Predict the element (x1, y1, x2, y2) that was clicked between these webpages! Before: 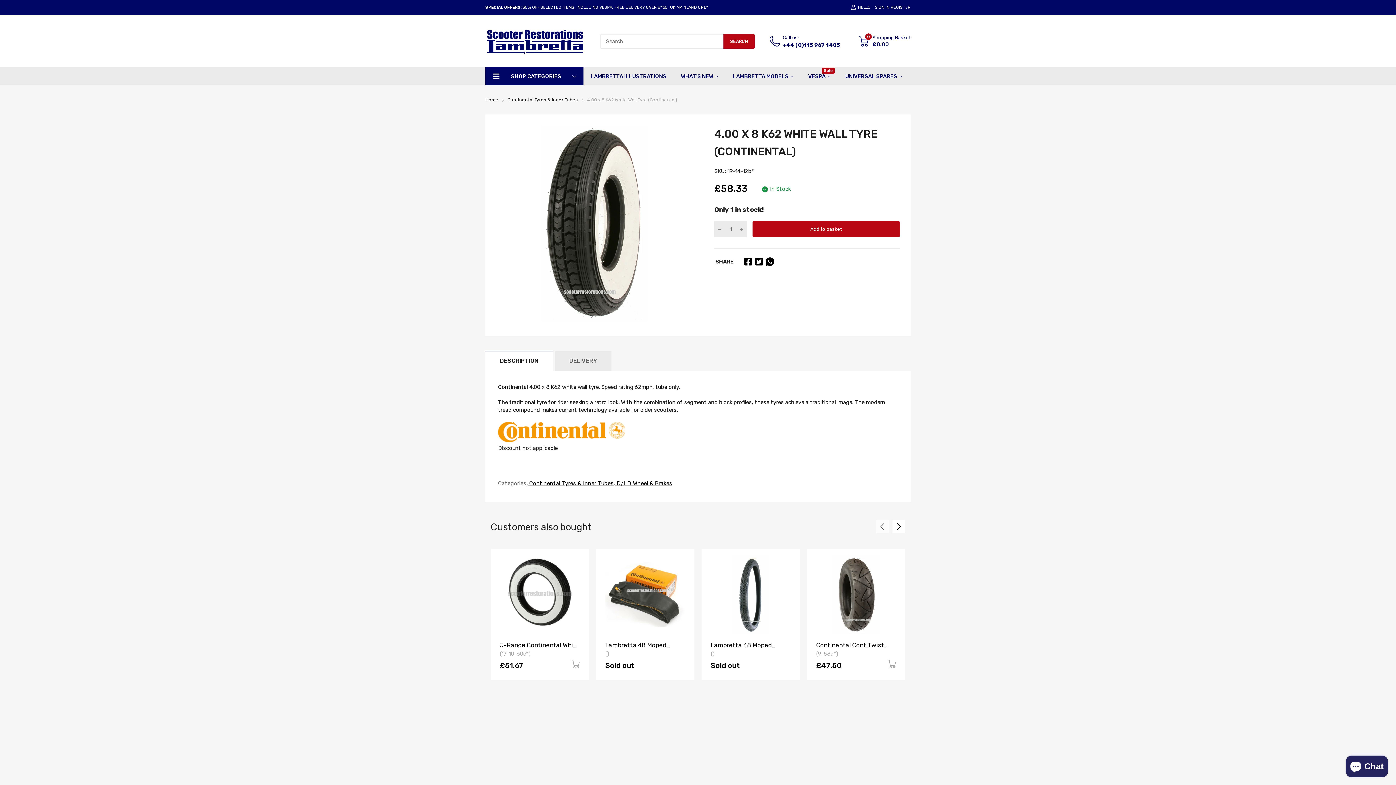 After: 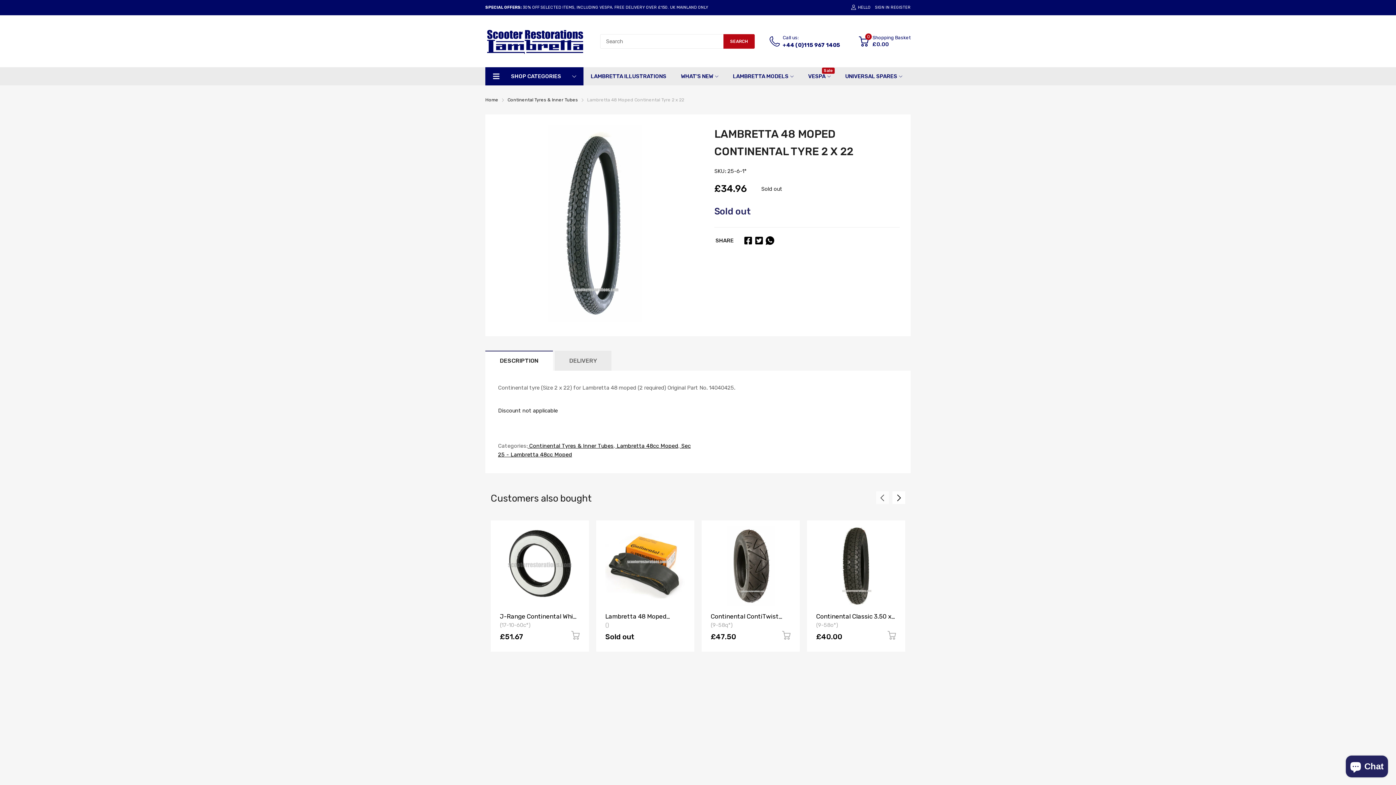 Action: bbox: (710, 641, 778, 655) label: Lambretta 48 Moped Continental Tyre 2 x 22